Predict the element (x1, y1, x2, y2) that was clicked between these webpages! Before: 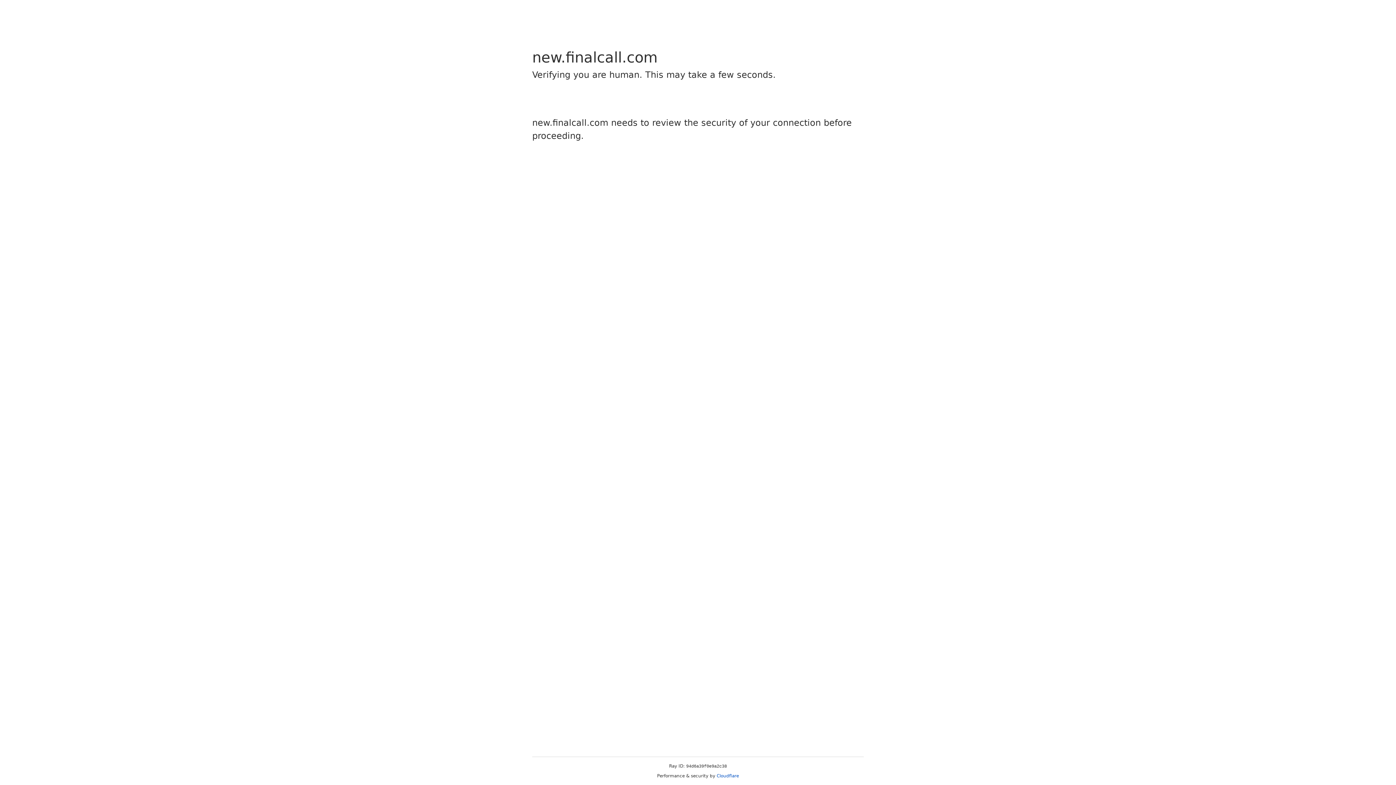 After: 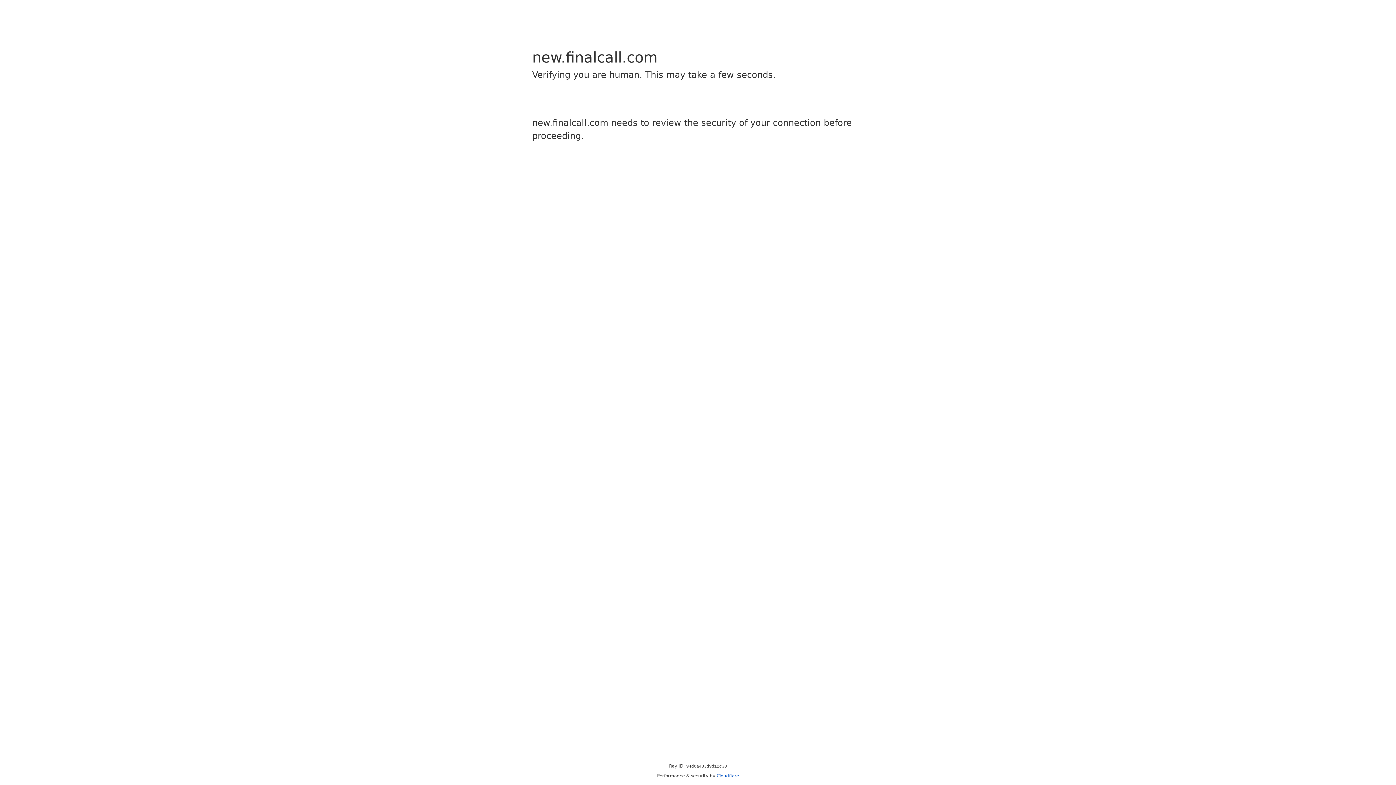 Action: label: Cloudflare bbox: (716, 773, 739, 778)